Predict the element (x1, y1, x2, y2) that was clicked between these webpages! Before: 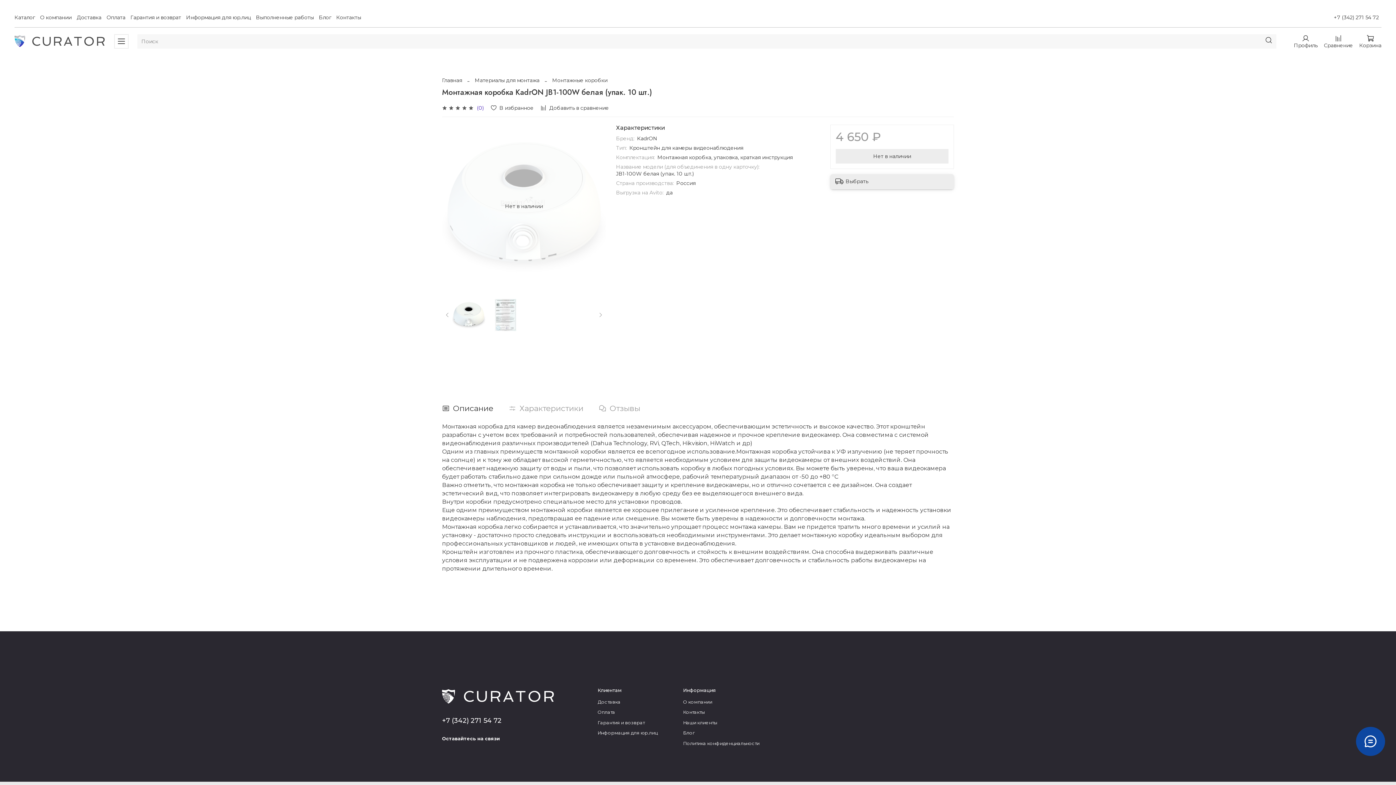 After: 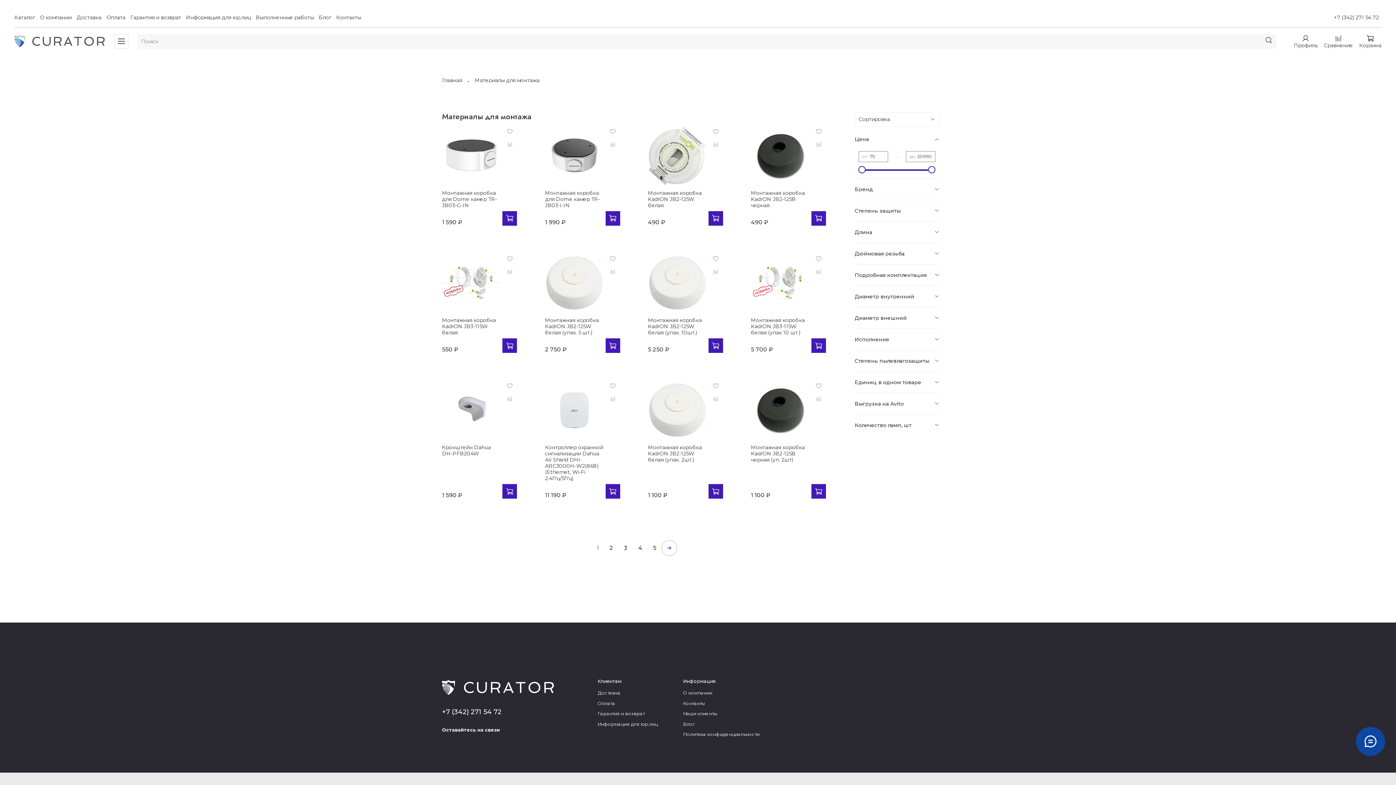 Action: bbox: (474, 77, 539, 83) label: Материалы для монтажа